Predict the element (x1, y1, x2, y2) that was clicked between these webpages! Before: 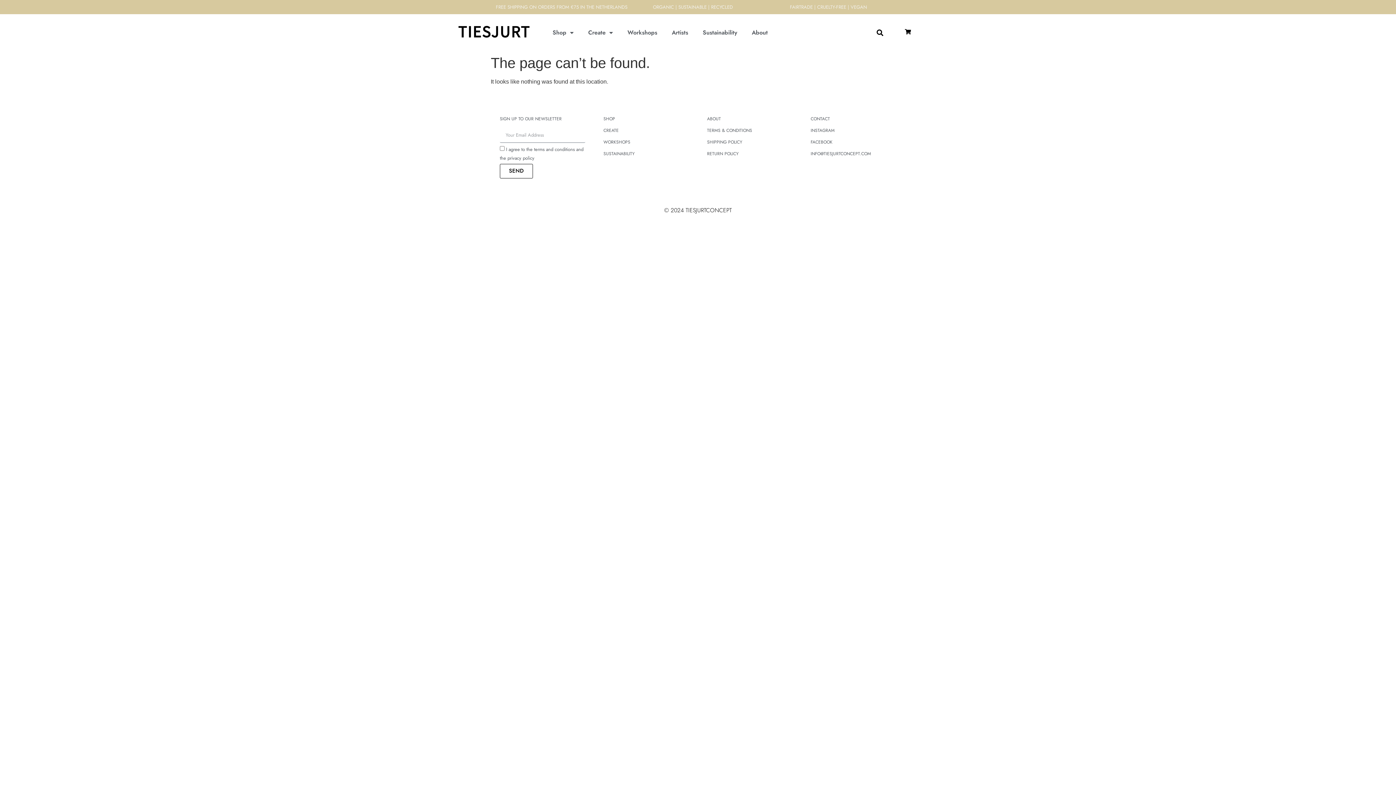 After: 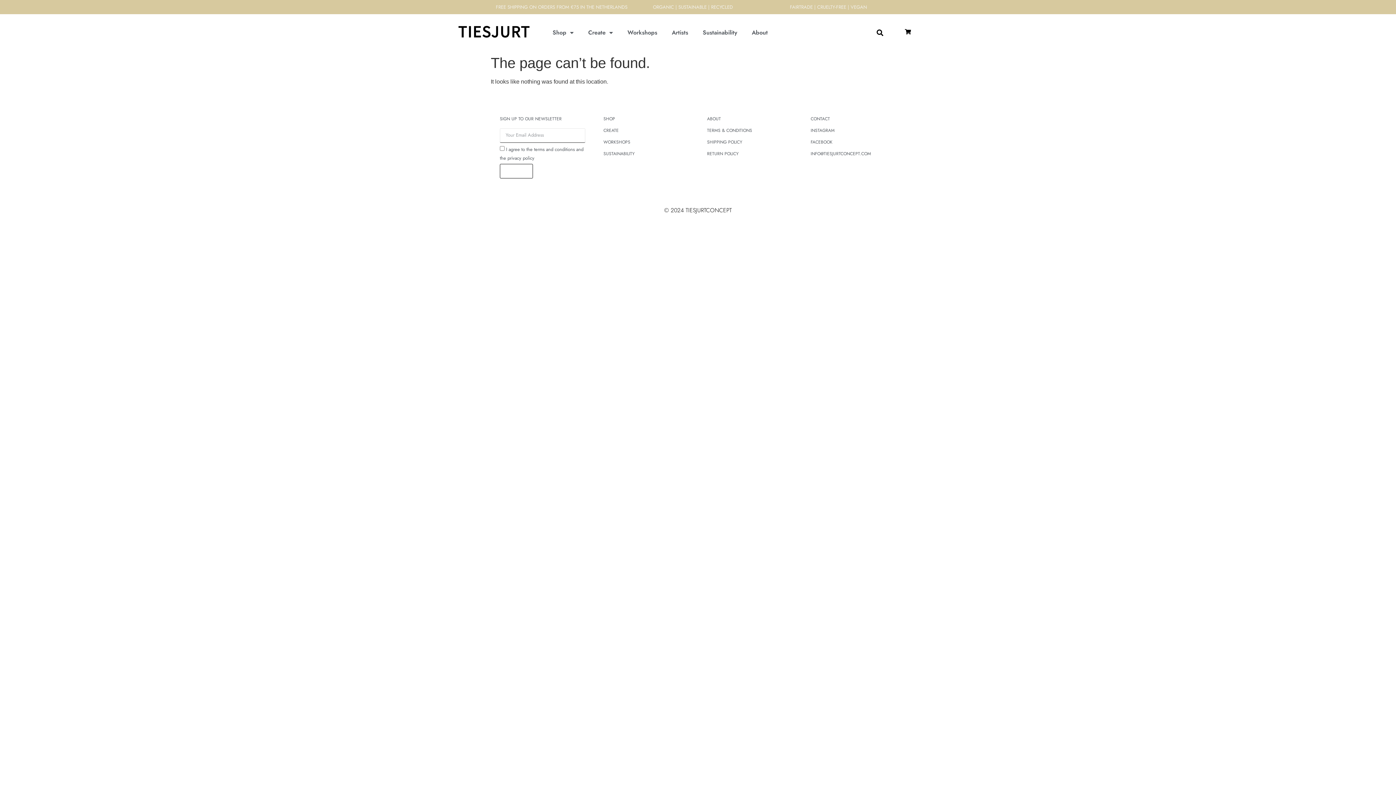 Action: bbox: (500, 163, 533, 178) label: SEND